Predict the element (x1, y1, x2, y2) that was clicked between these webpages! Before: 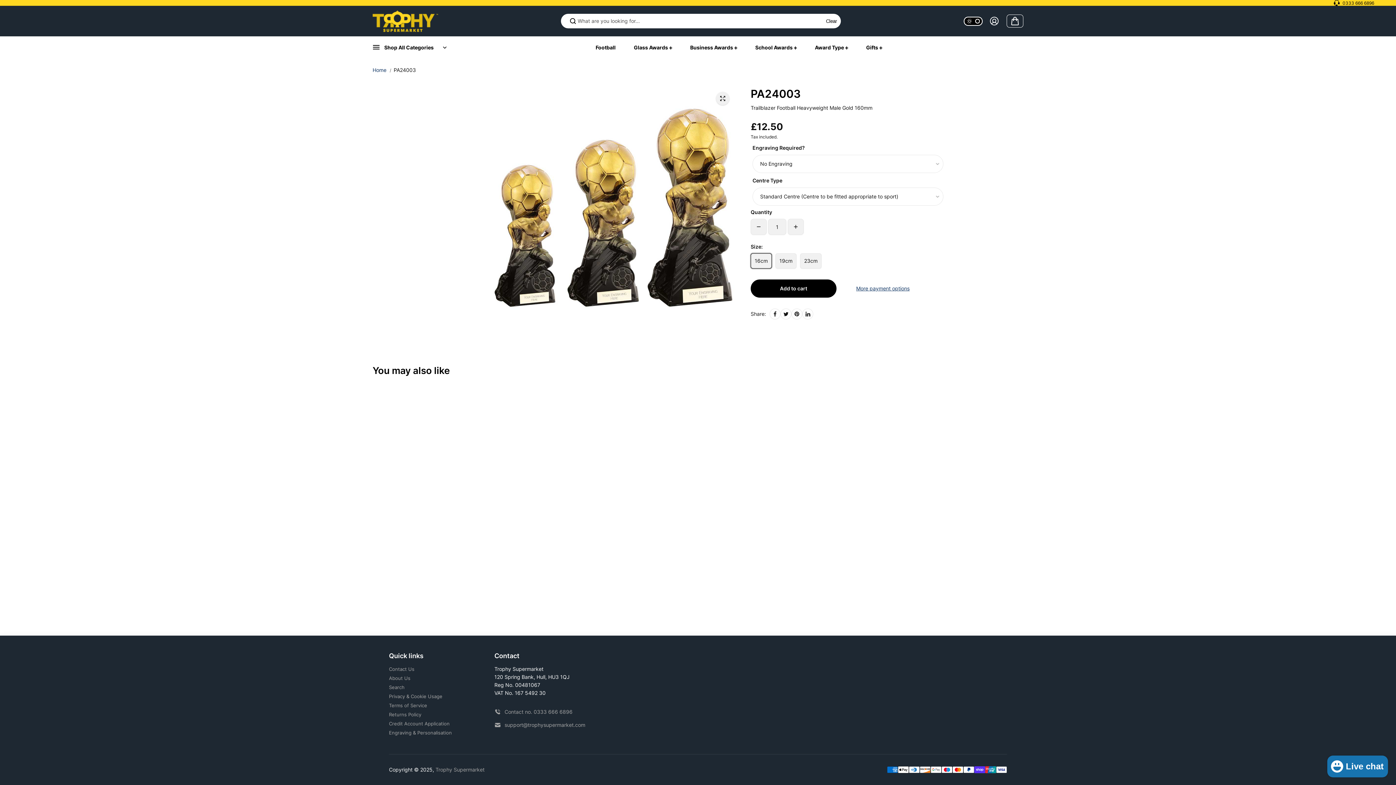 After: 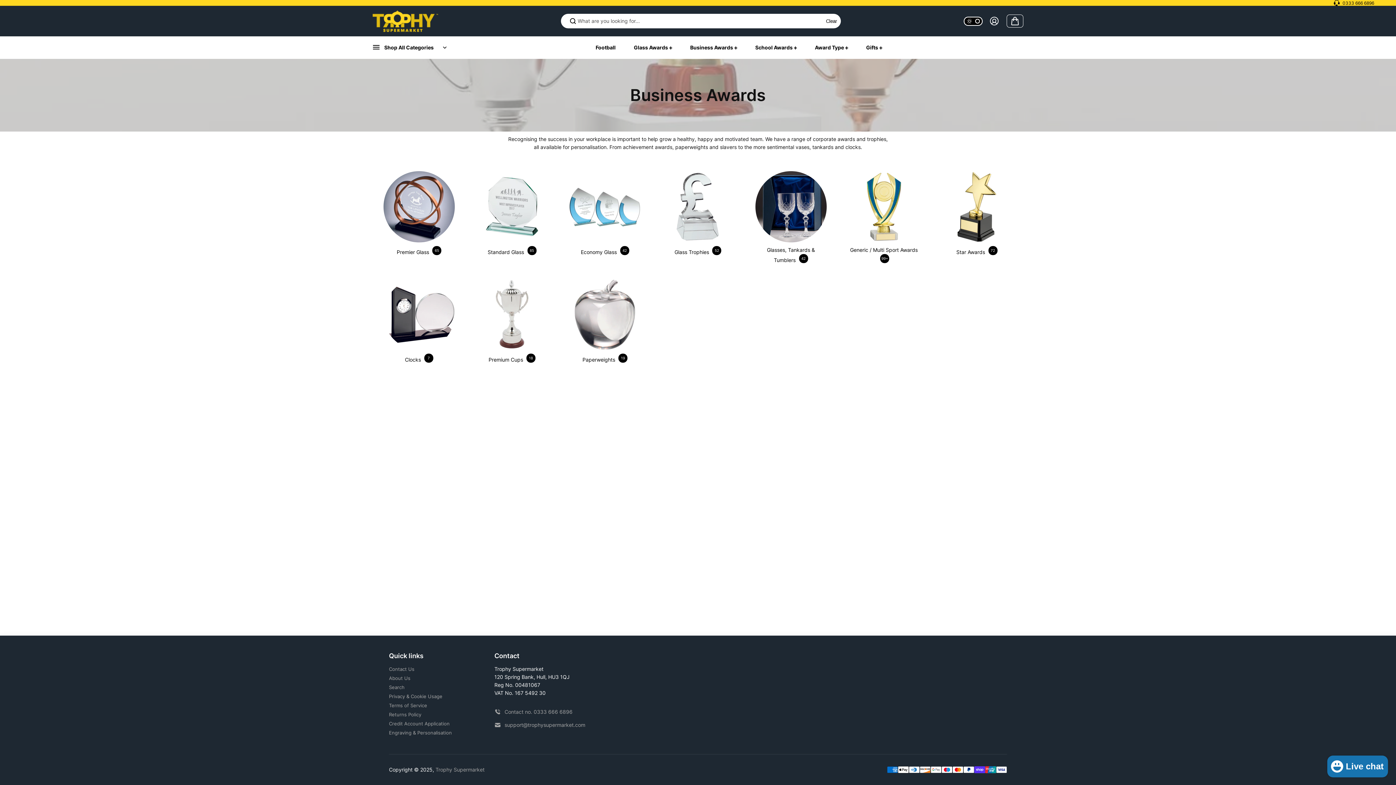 Action: label: Business Awards  bbox: (690, 44, 734, 50)